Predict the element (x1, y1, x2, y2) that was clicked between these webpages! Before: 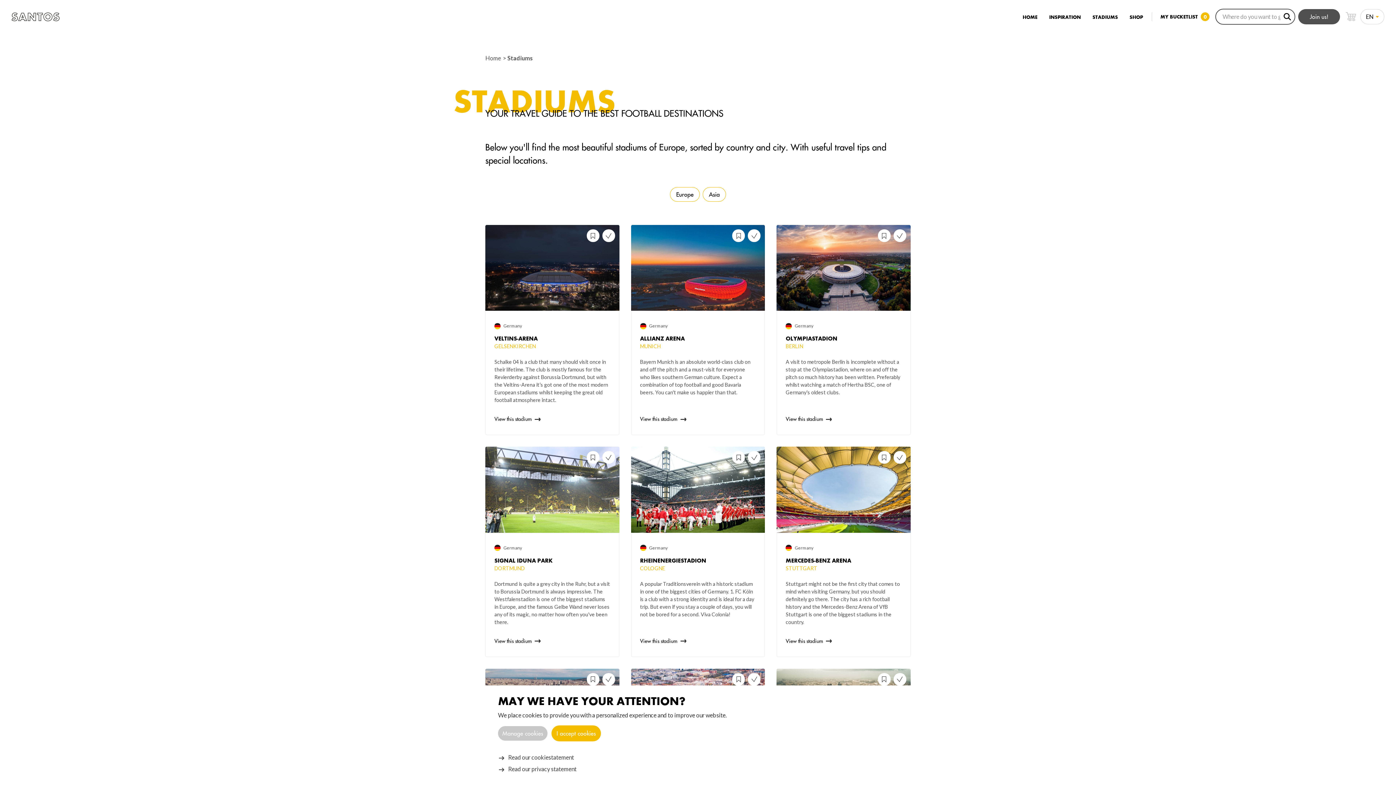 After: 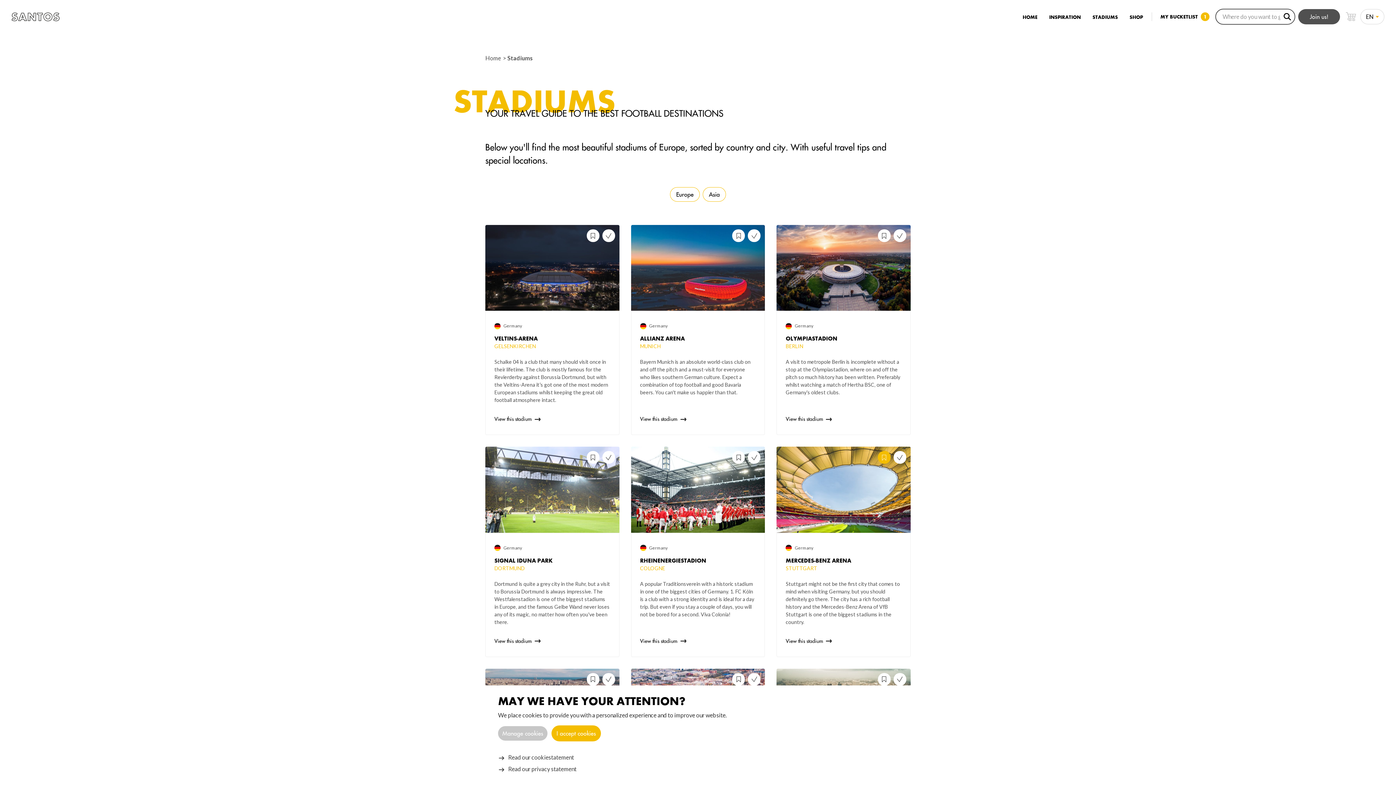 Action: bbox: (878, 451, 890, 464)